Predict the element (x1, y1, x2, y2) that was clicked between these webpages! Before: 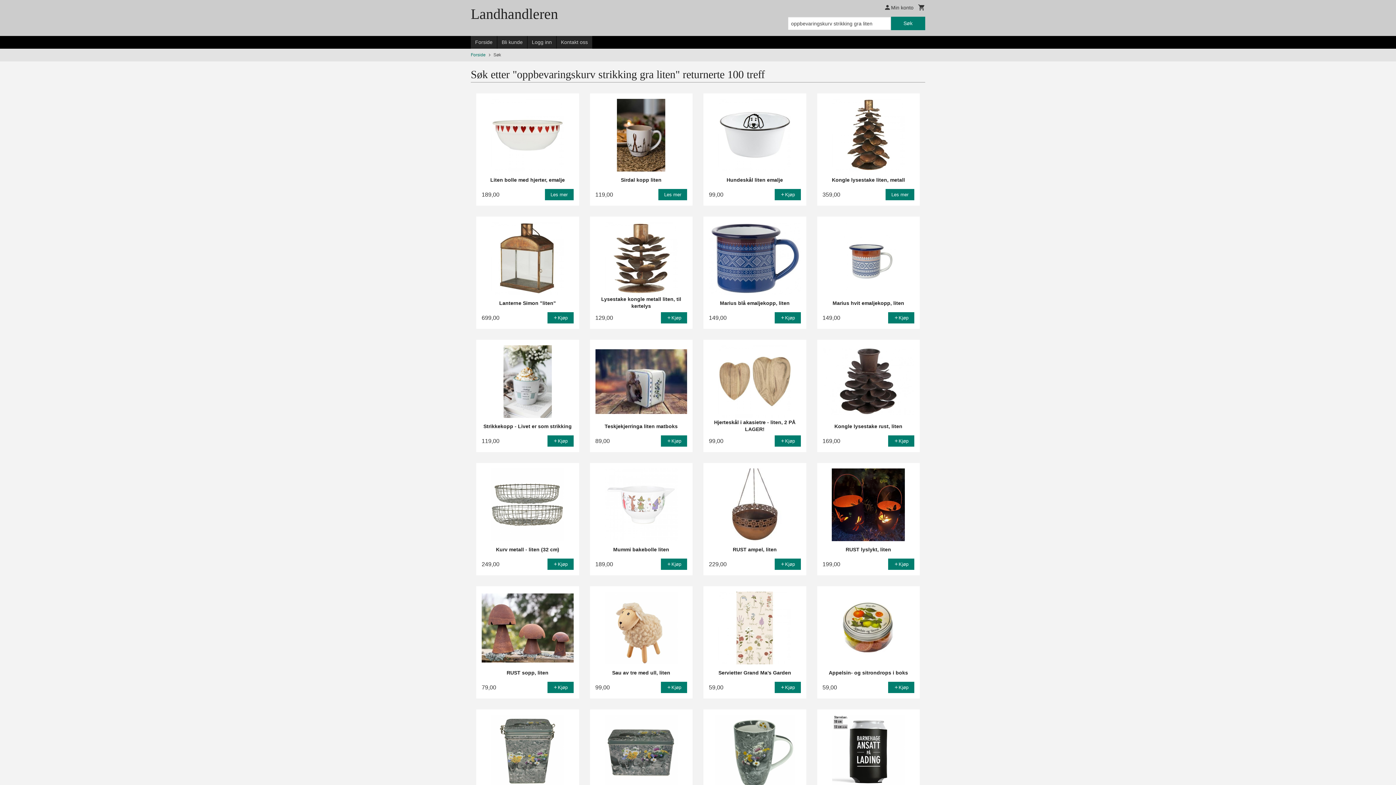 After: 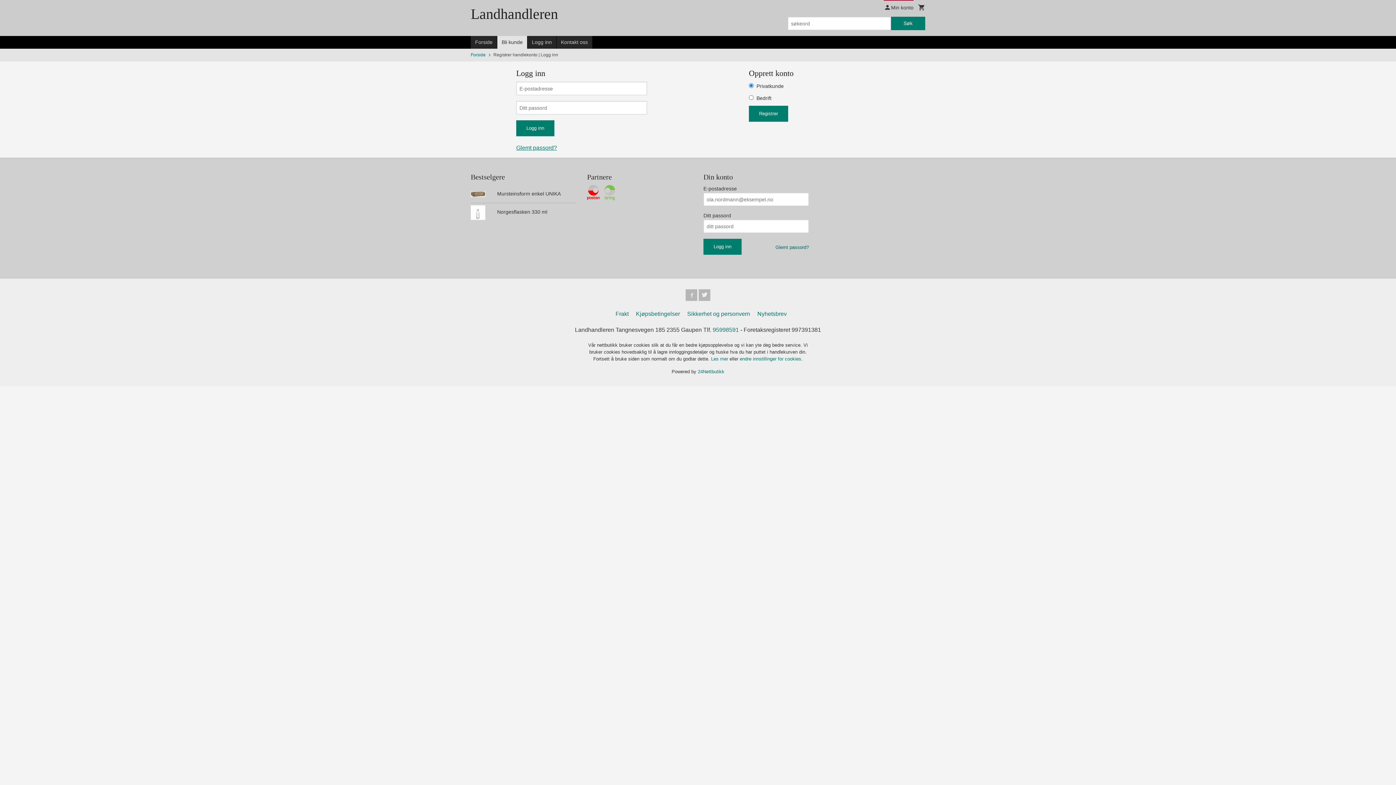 Action: bbox: (497, 36, 527, 48) label: Bli kunde